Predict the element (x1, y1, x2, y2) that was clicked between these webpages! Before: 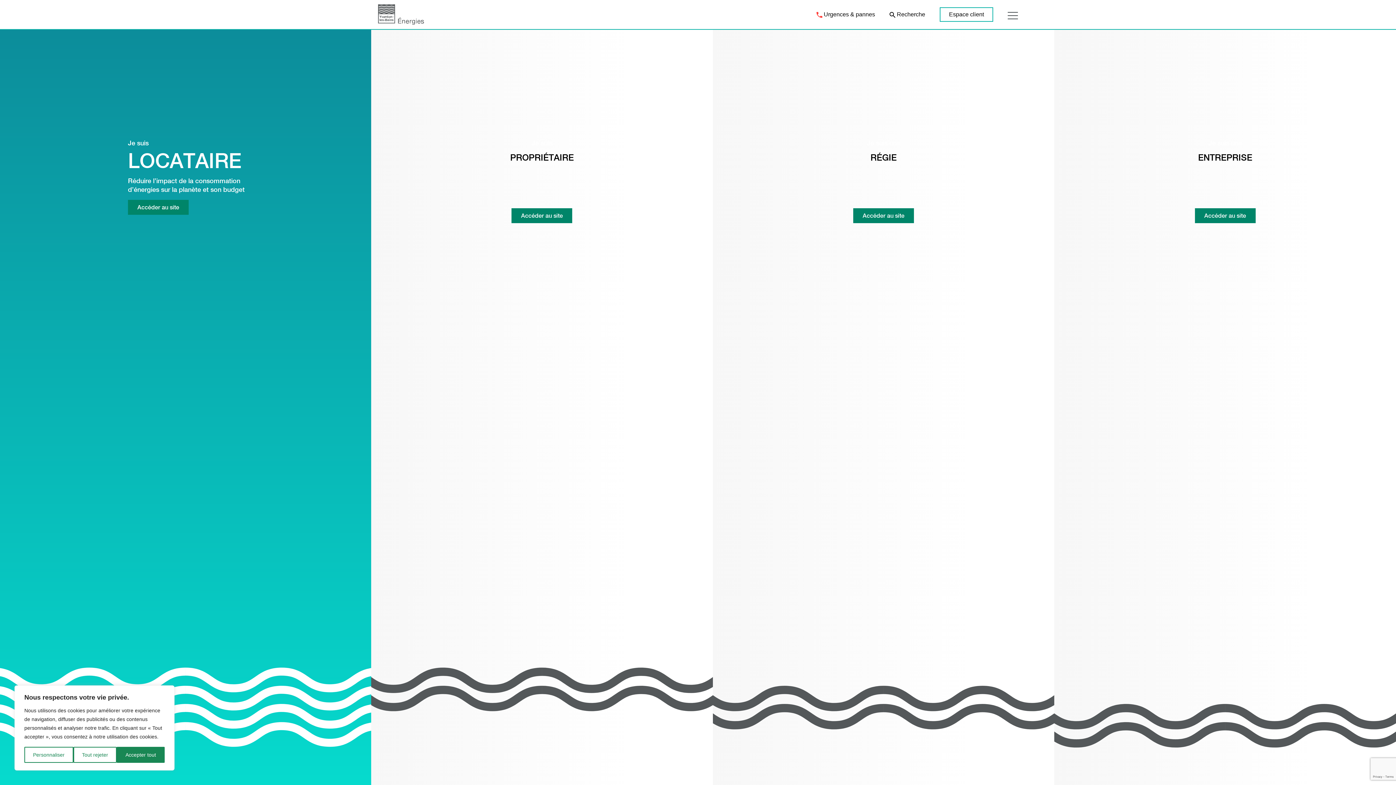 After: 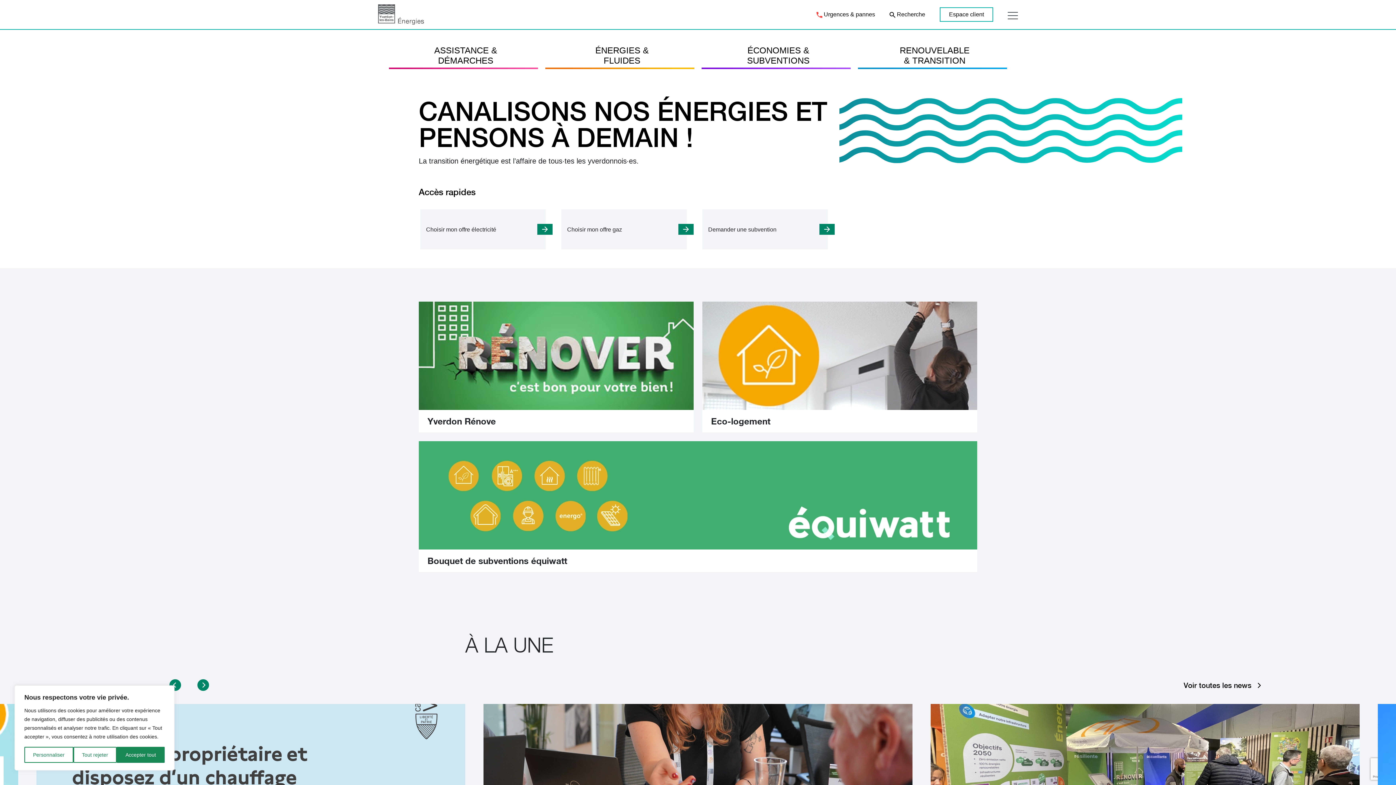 Action: label: Accéder au site bbox: (853, 208, 914, 223)